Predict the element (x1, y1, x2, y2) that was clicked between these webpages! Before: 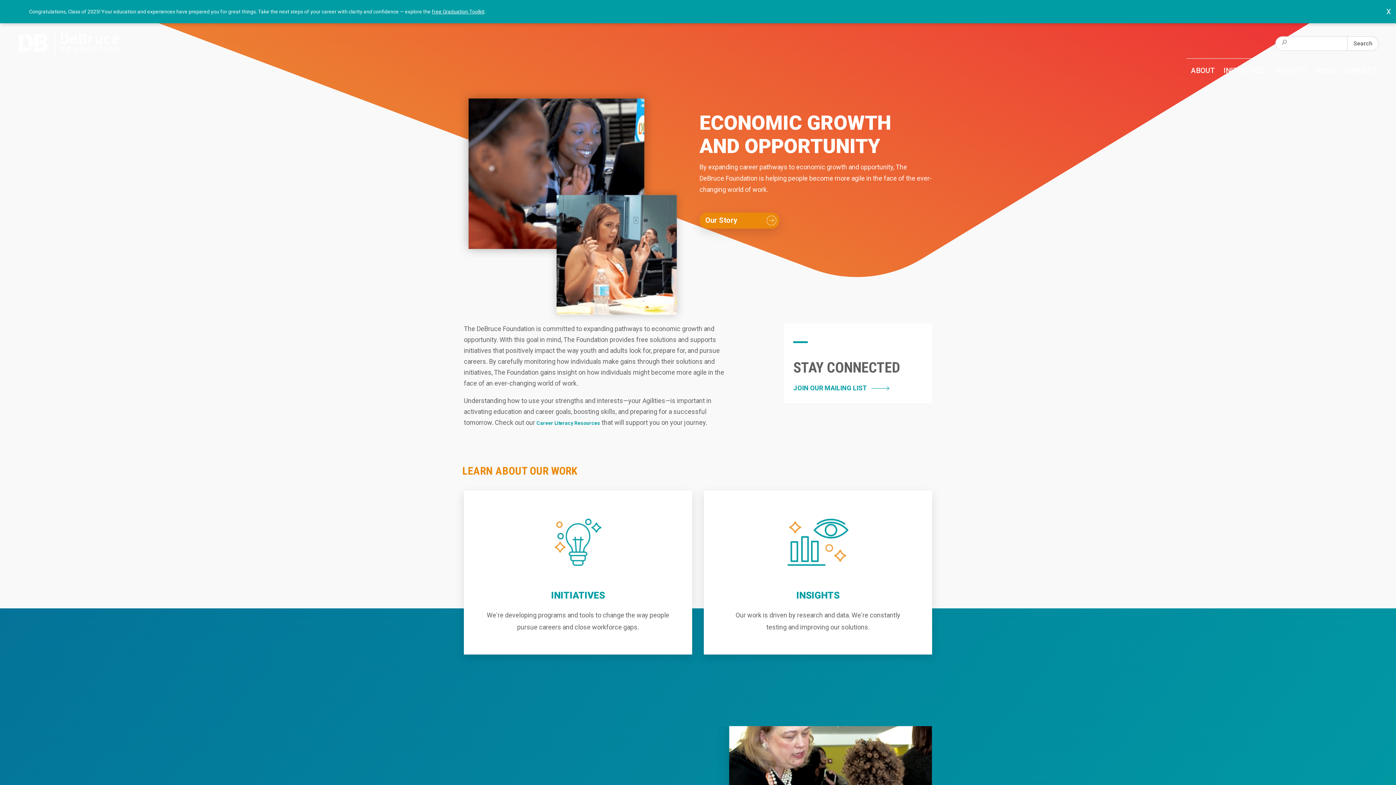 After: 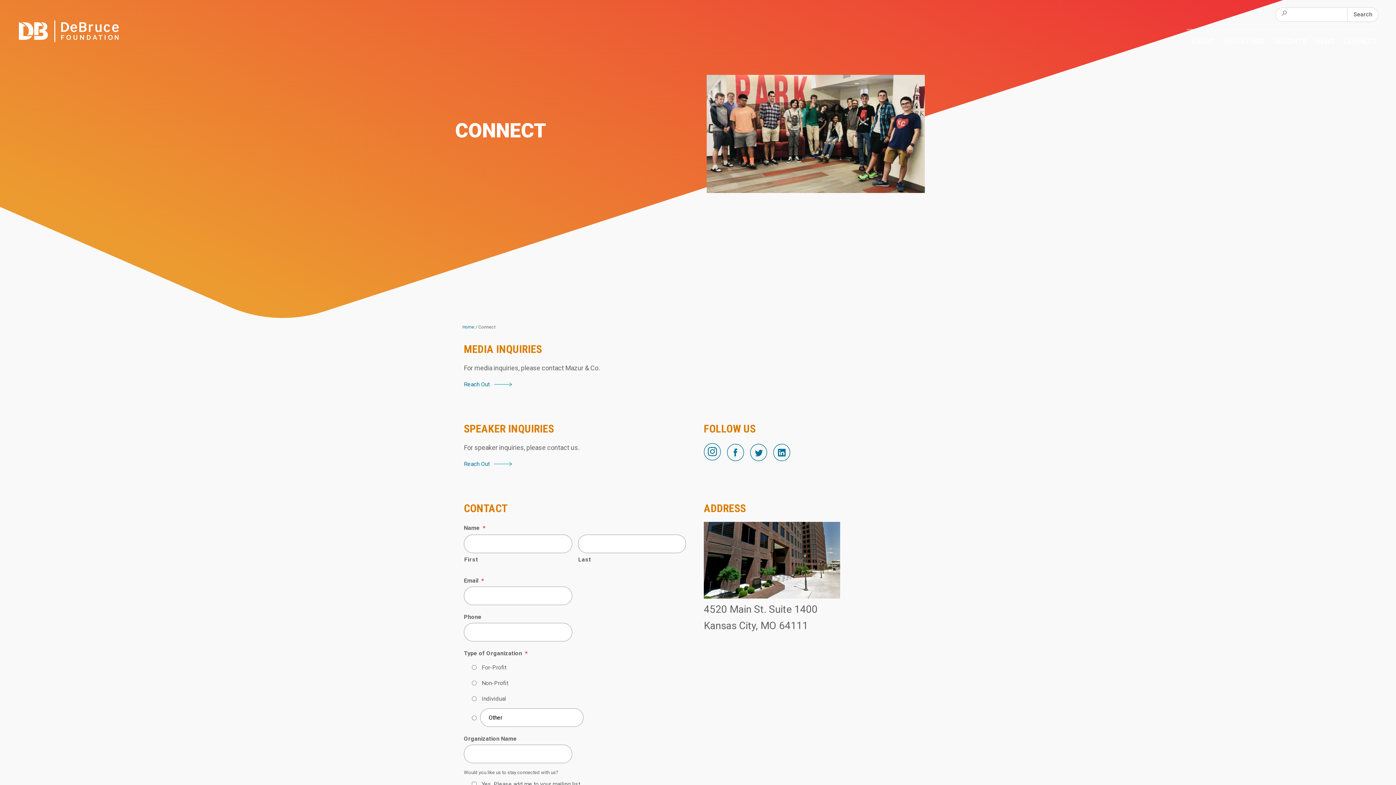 Action: bbox: (1344, 66, 1377, 74) label: CONNECT